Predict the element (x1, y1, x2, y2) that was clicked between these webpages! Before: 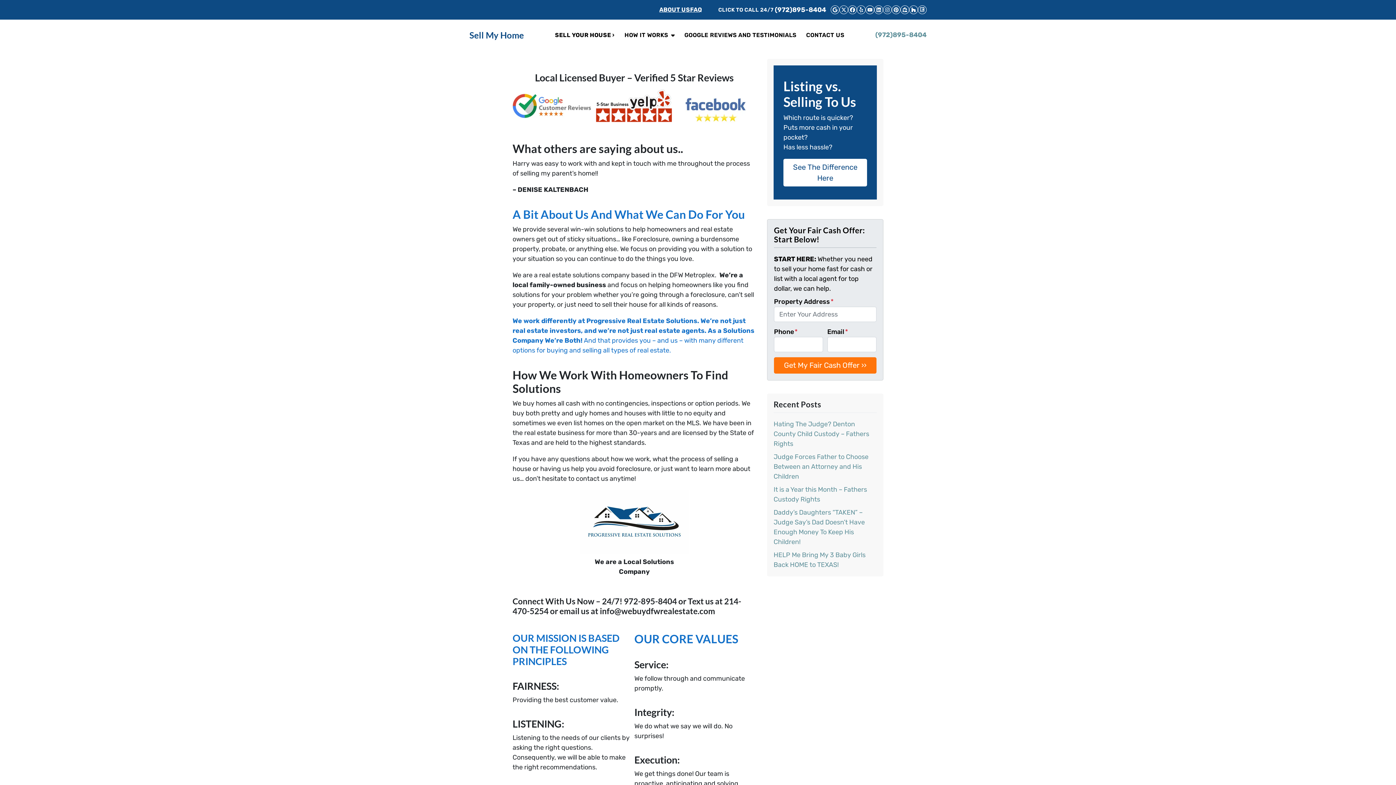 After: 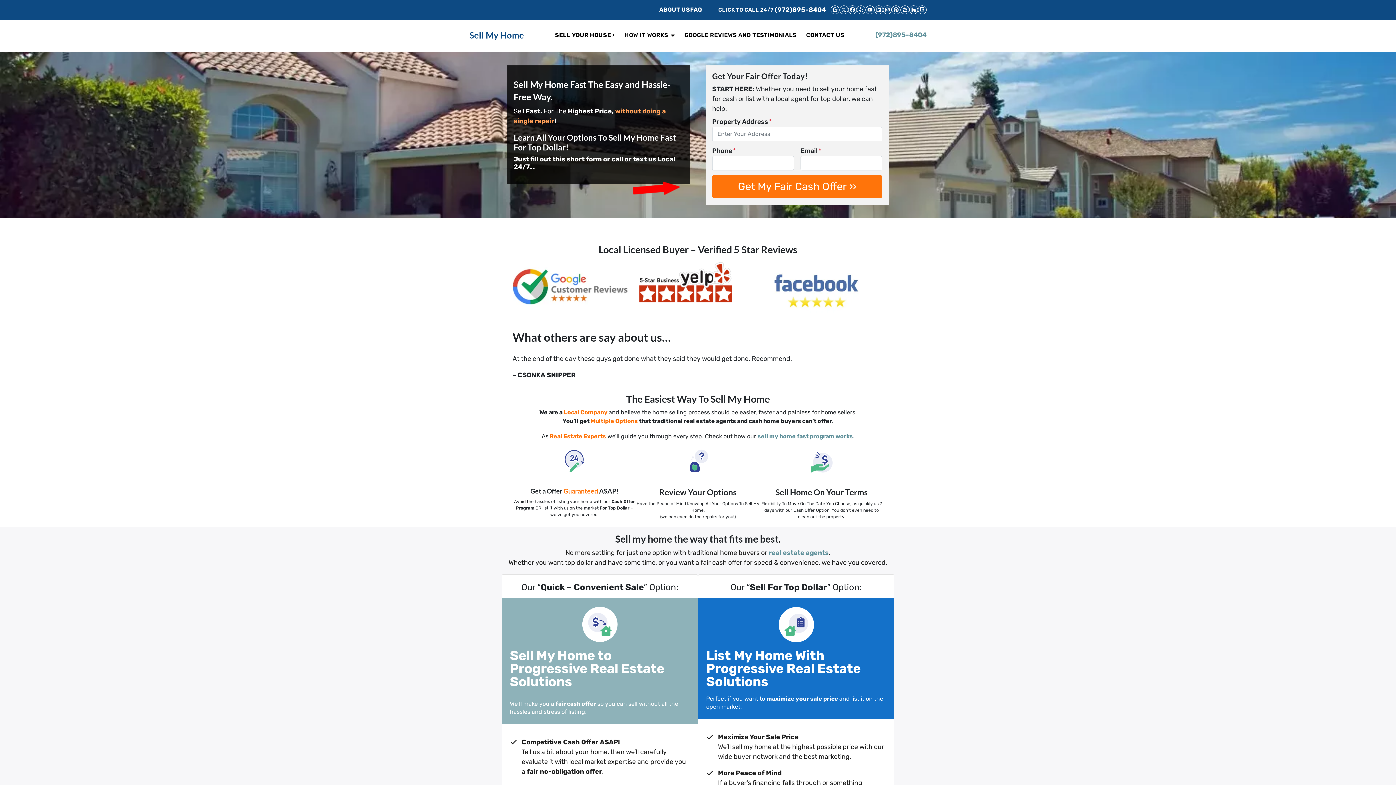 Action: bbox: (469, 28, 524, 41) label: Sell My Home